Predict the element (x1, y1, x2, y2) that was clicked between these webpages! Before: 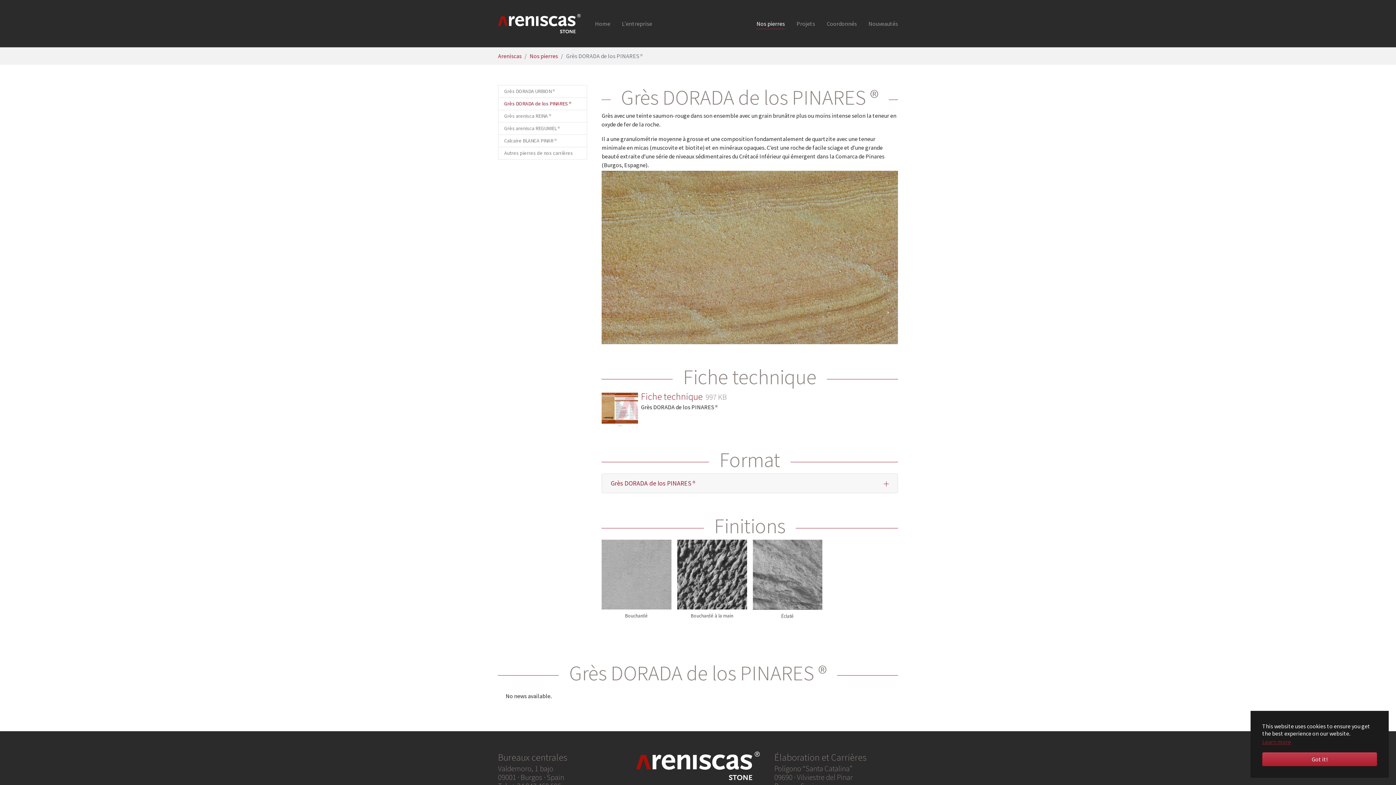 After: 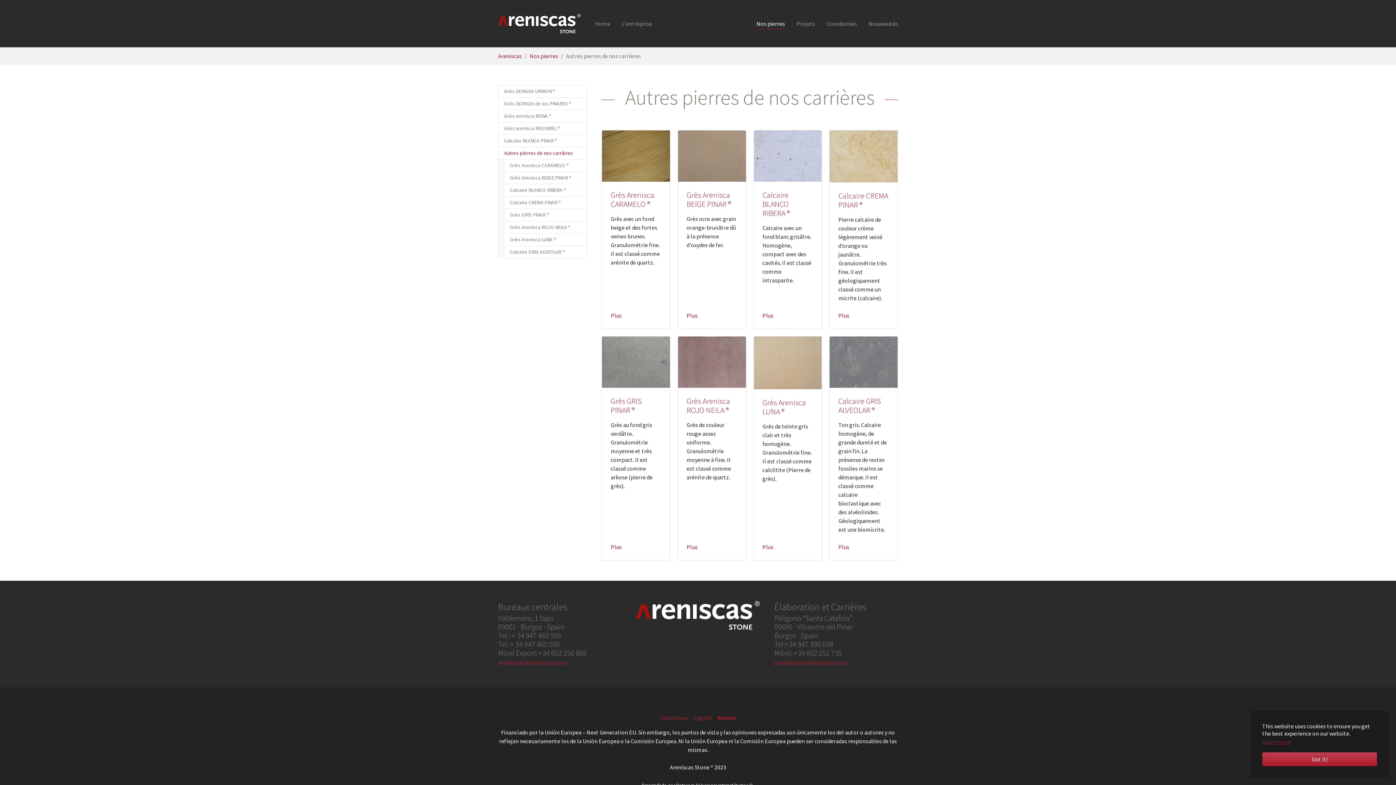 Action: label: Autres pierres de nos carrières bbox: (498, 146, 587, 159)